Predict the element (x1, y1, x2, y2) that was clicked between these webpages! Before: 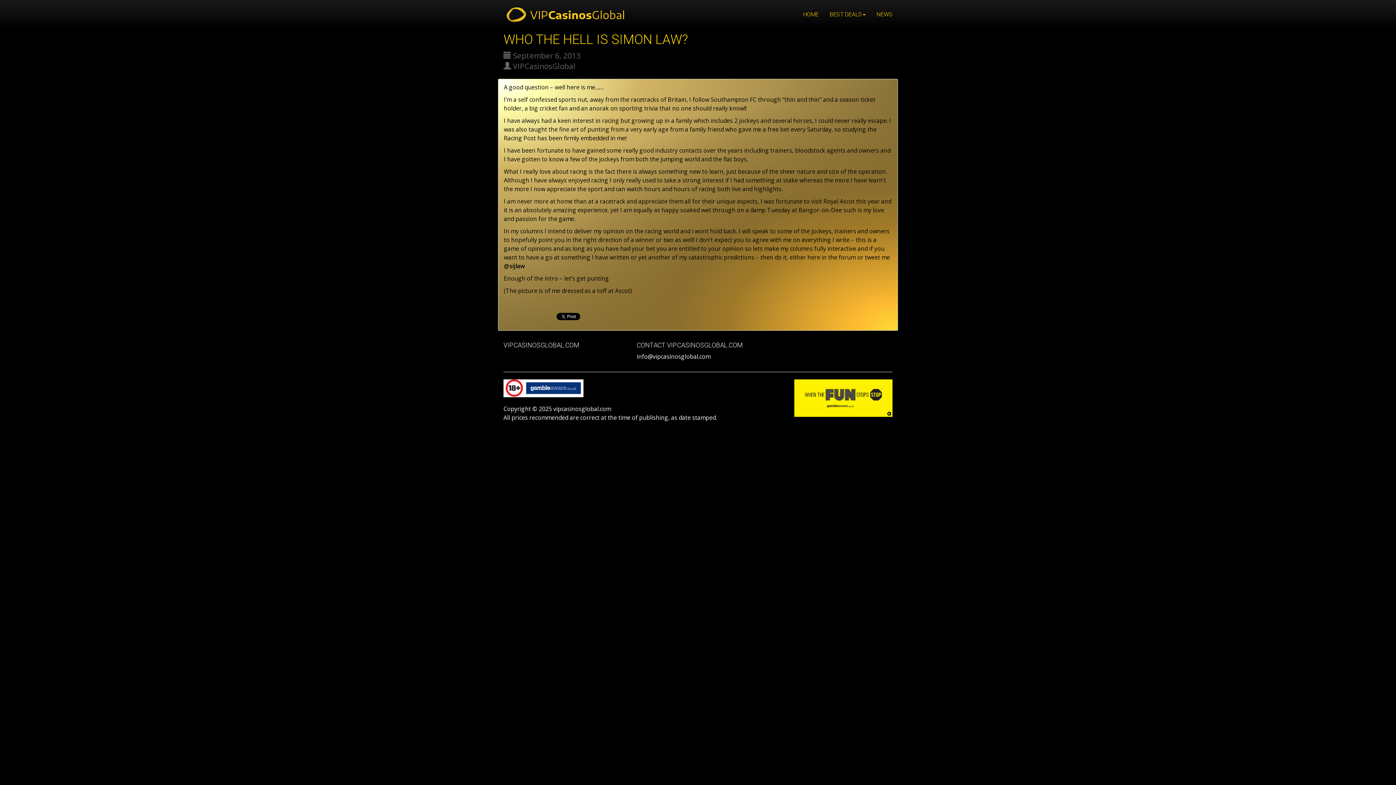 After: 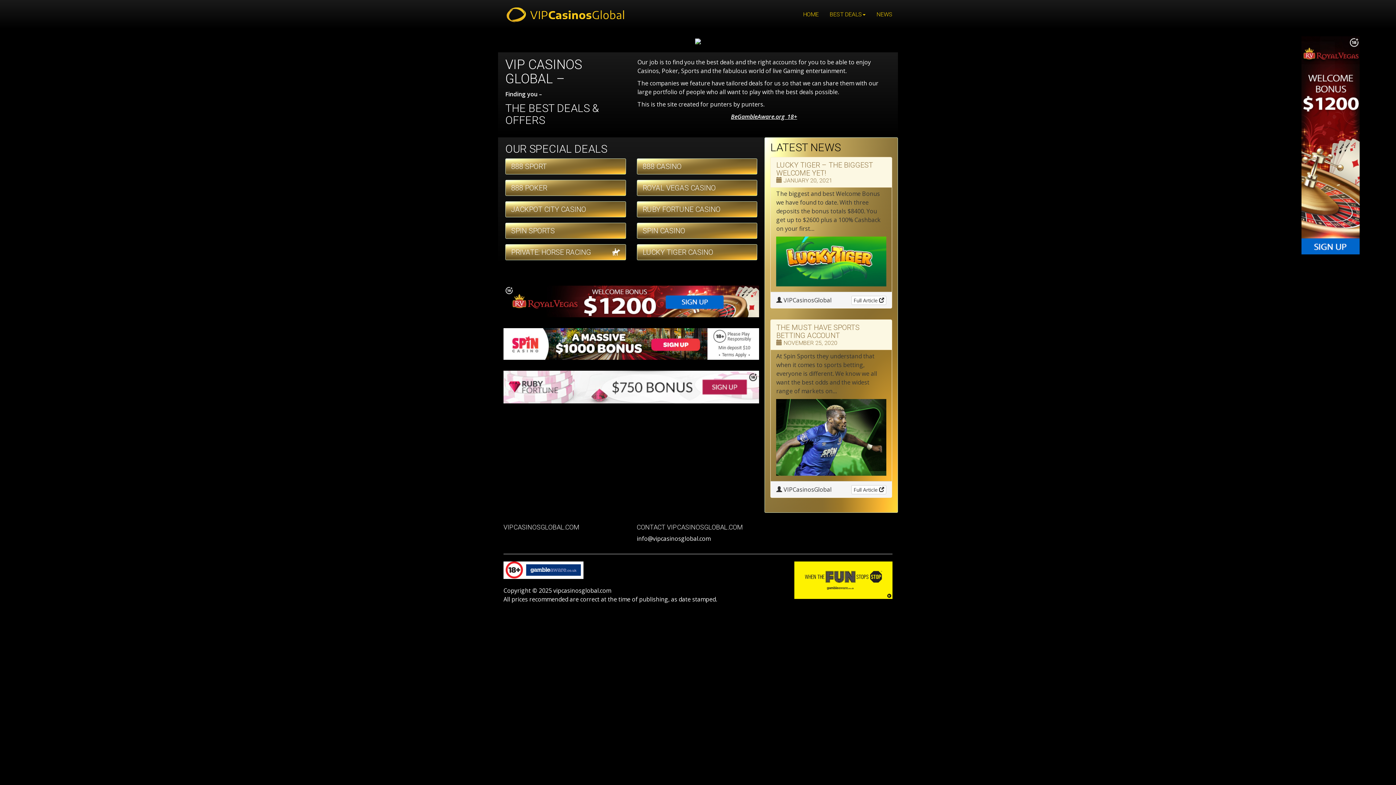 Action: bbox: (498, 0, 635, 29) label: VIP CASINOS GLOBAL